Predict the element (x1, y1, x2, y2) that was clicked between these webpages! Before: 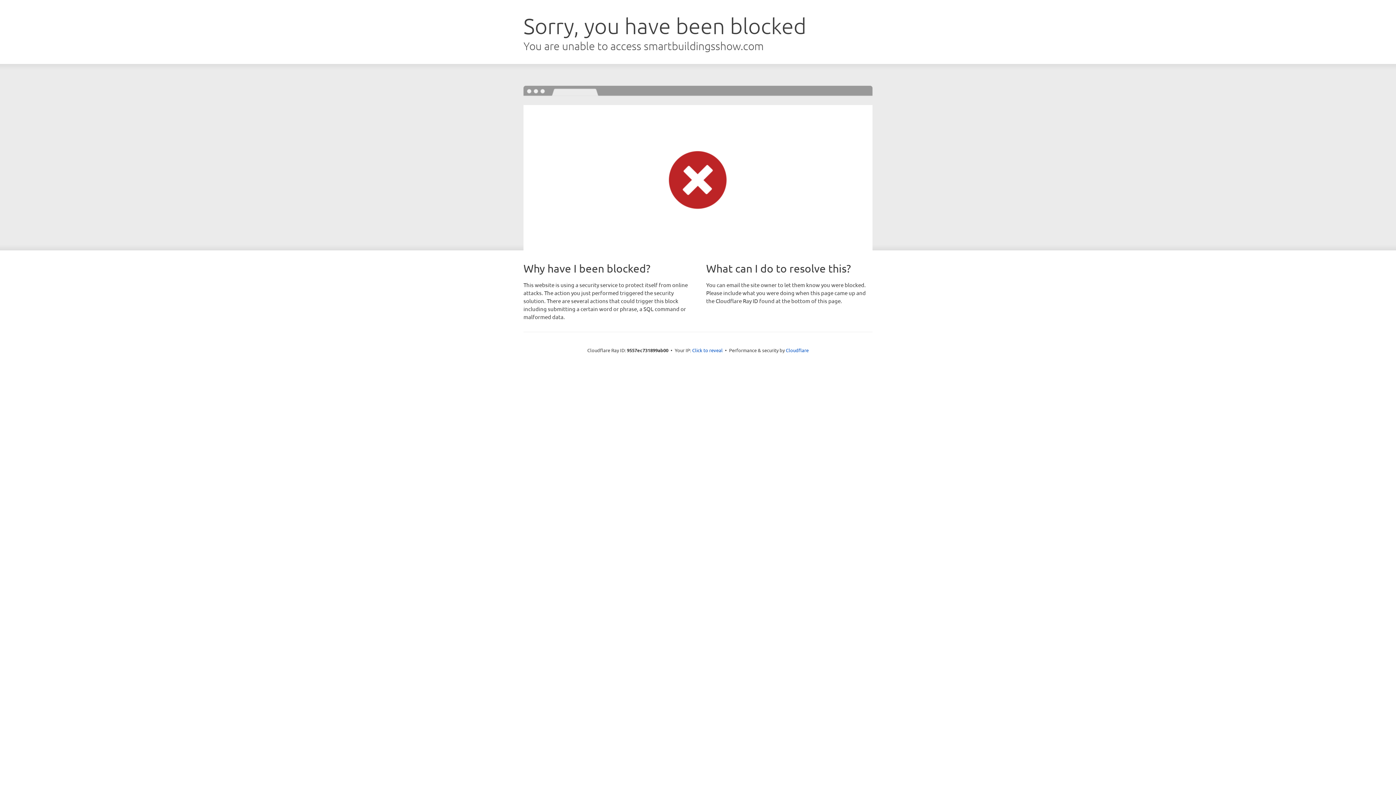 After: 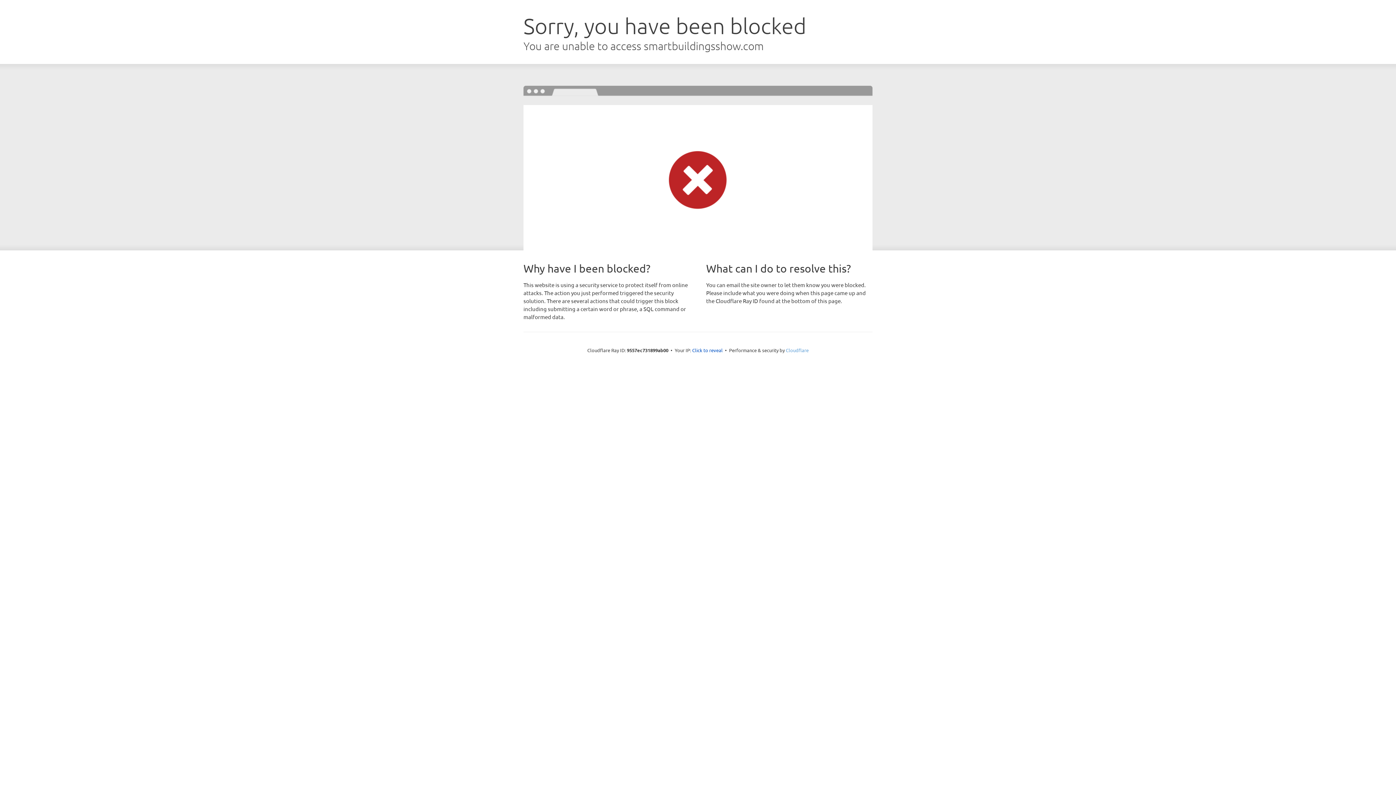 Action: bbox: (786, 347, 808, 353) label: Cloudflare